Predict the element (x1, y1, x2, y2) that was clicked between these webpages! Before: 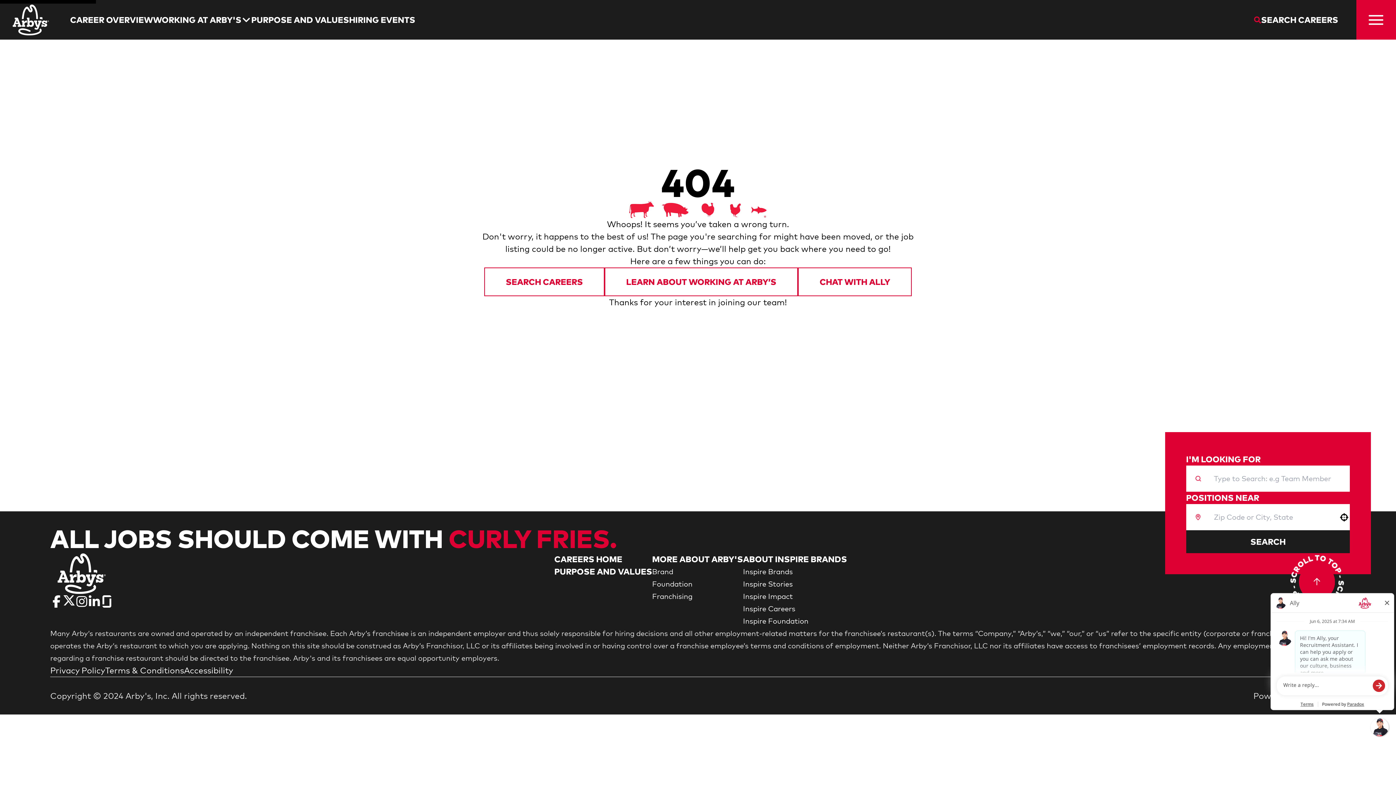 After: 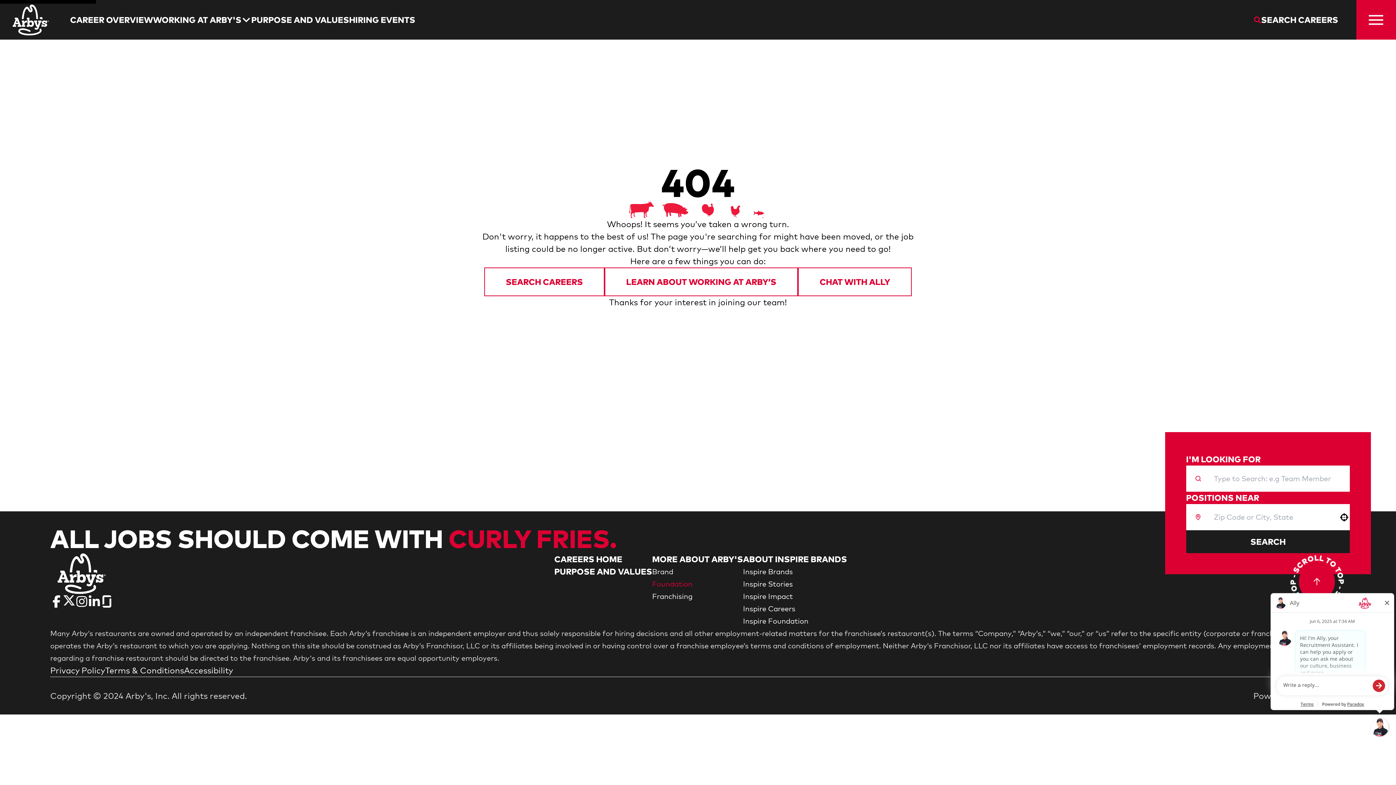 Action: label: Go to Foundation (Opens in new tab) bbox: (652, 579, 692, 588)